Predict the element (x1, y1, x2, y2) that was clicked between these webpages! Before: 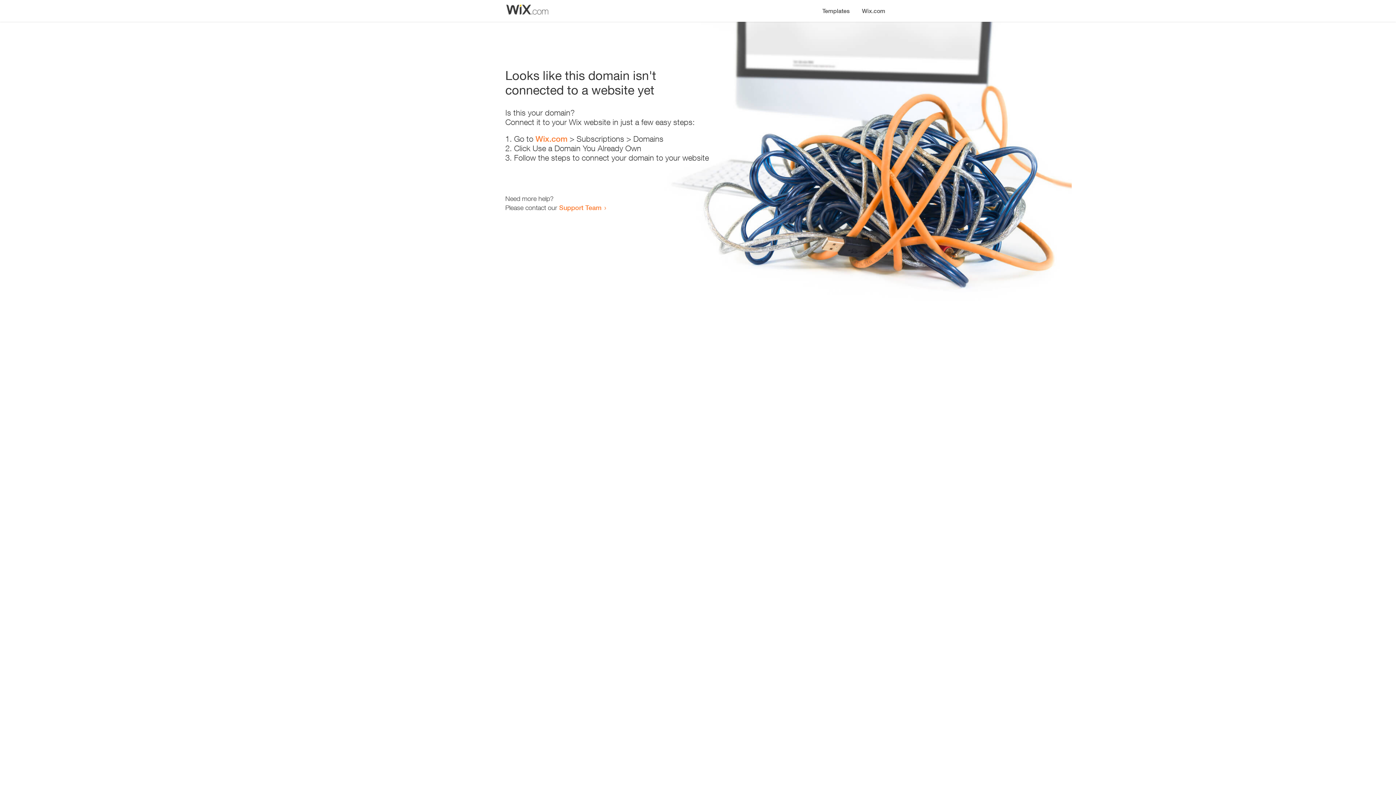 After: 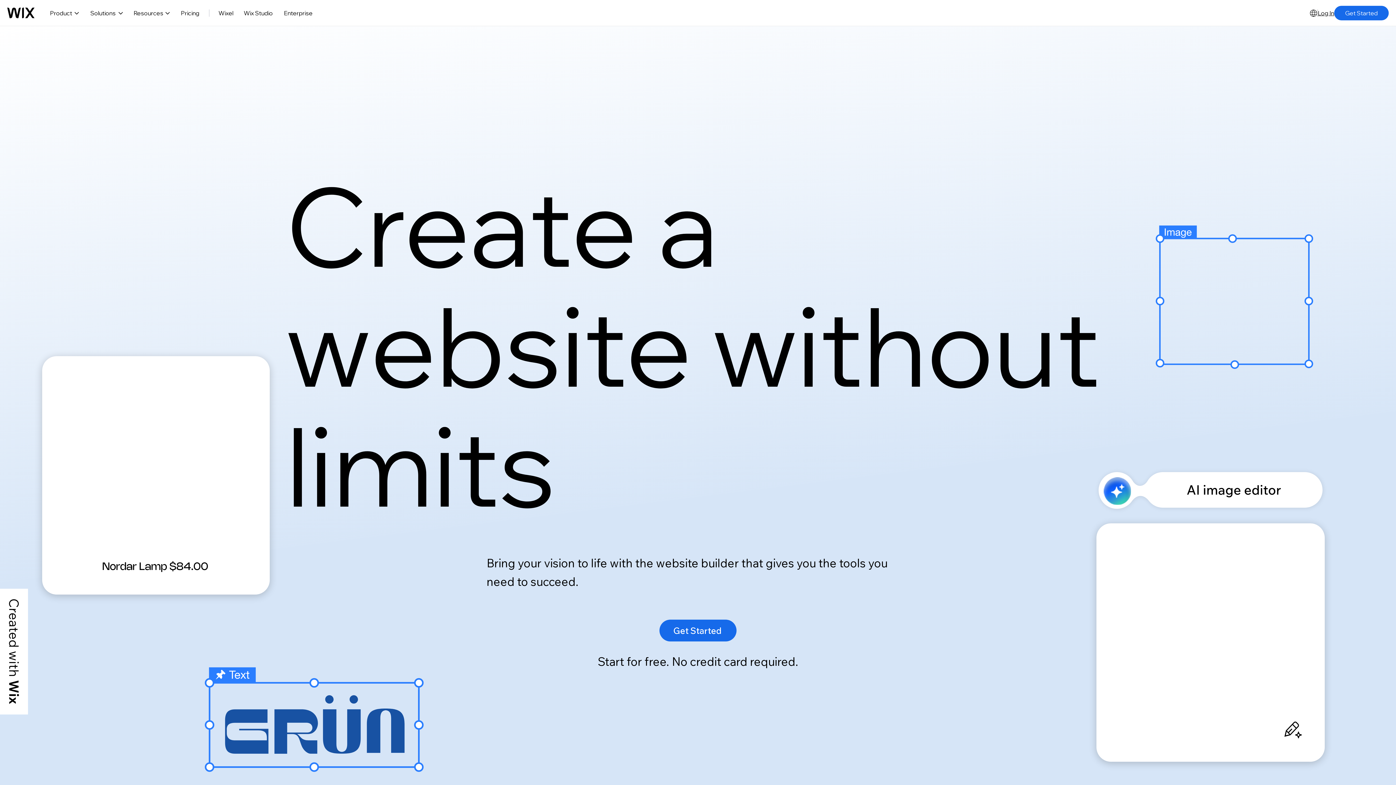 Action: bbox: (856, 0, 890, 14) label: Wix.com